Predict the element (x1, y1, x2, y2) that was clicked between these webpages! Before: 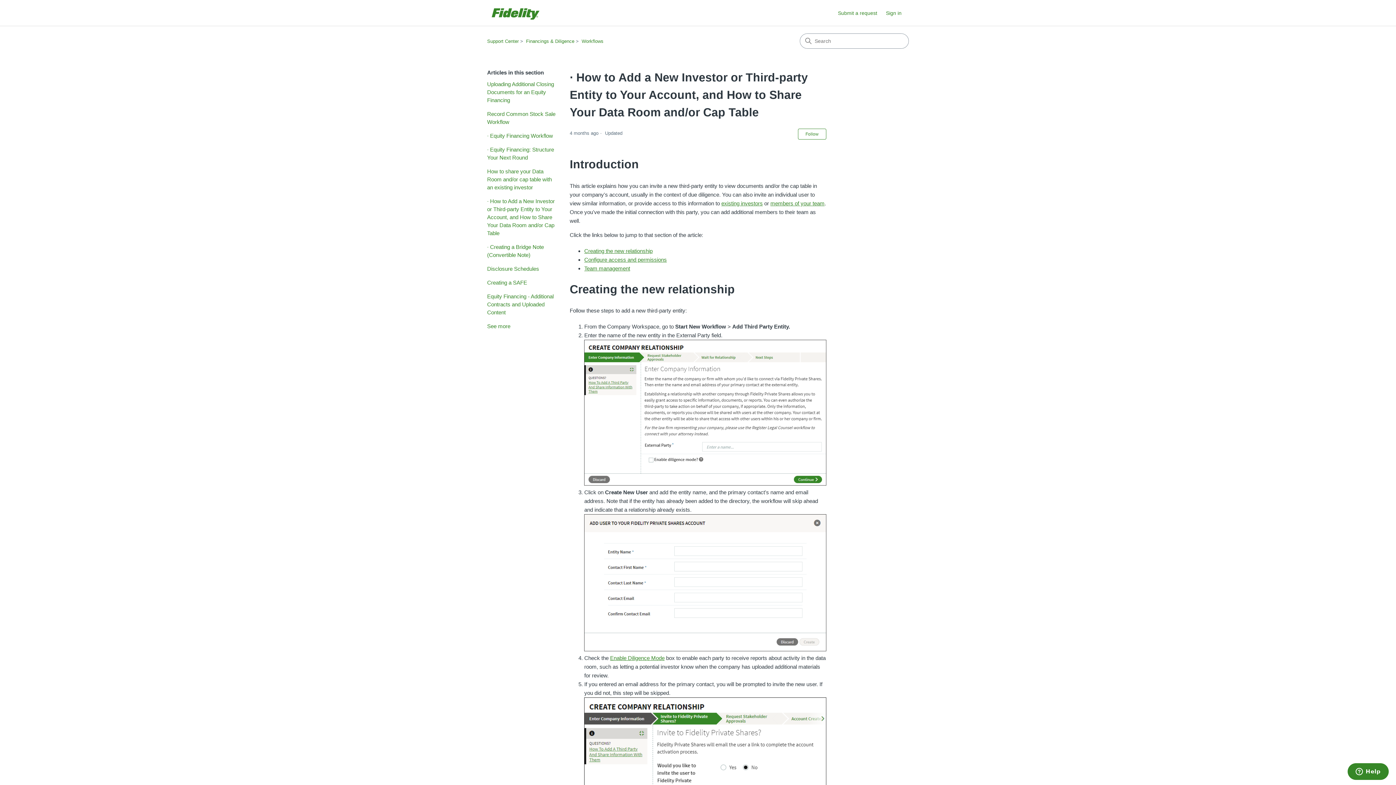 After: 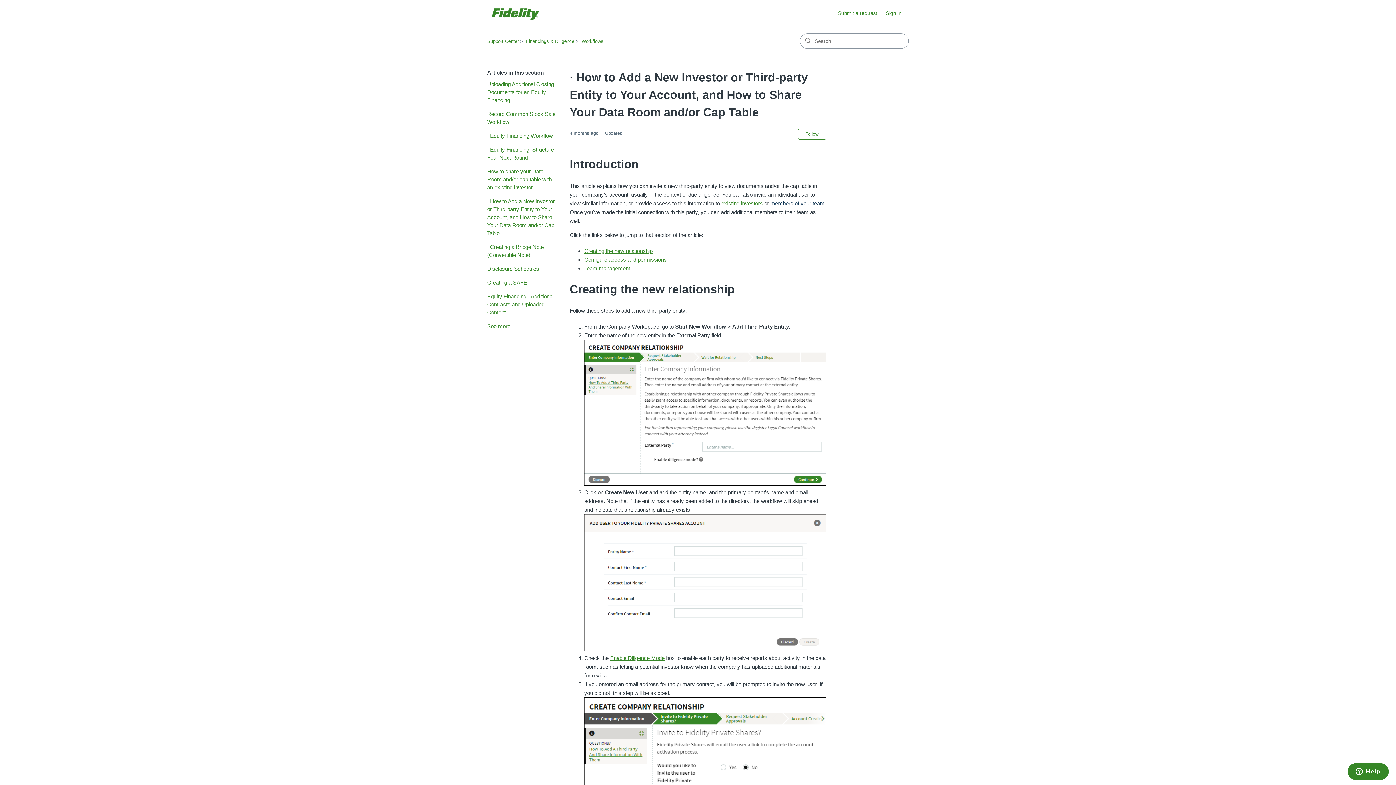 Action: label: members of your team bbox: (770, 200, 824, 206)